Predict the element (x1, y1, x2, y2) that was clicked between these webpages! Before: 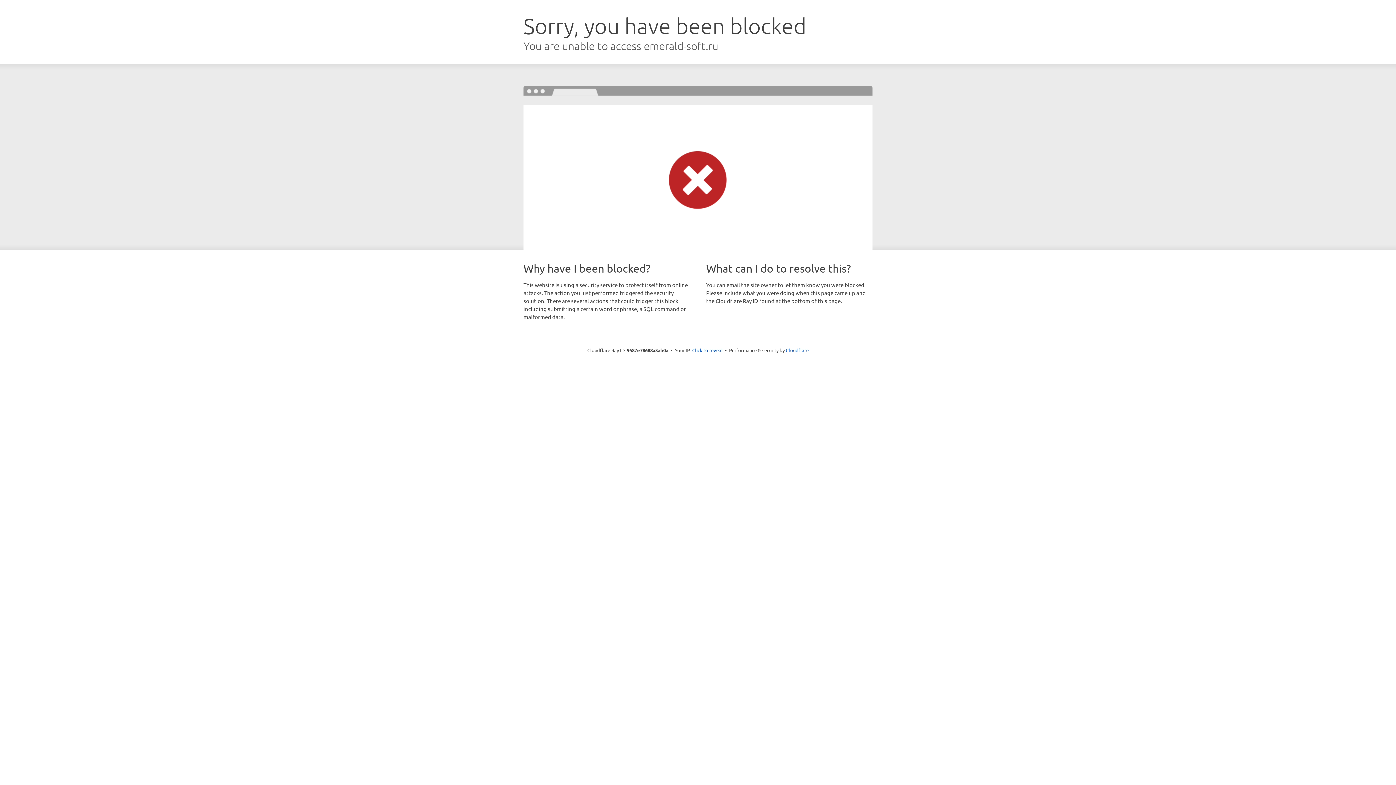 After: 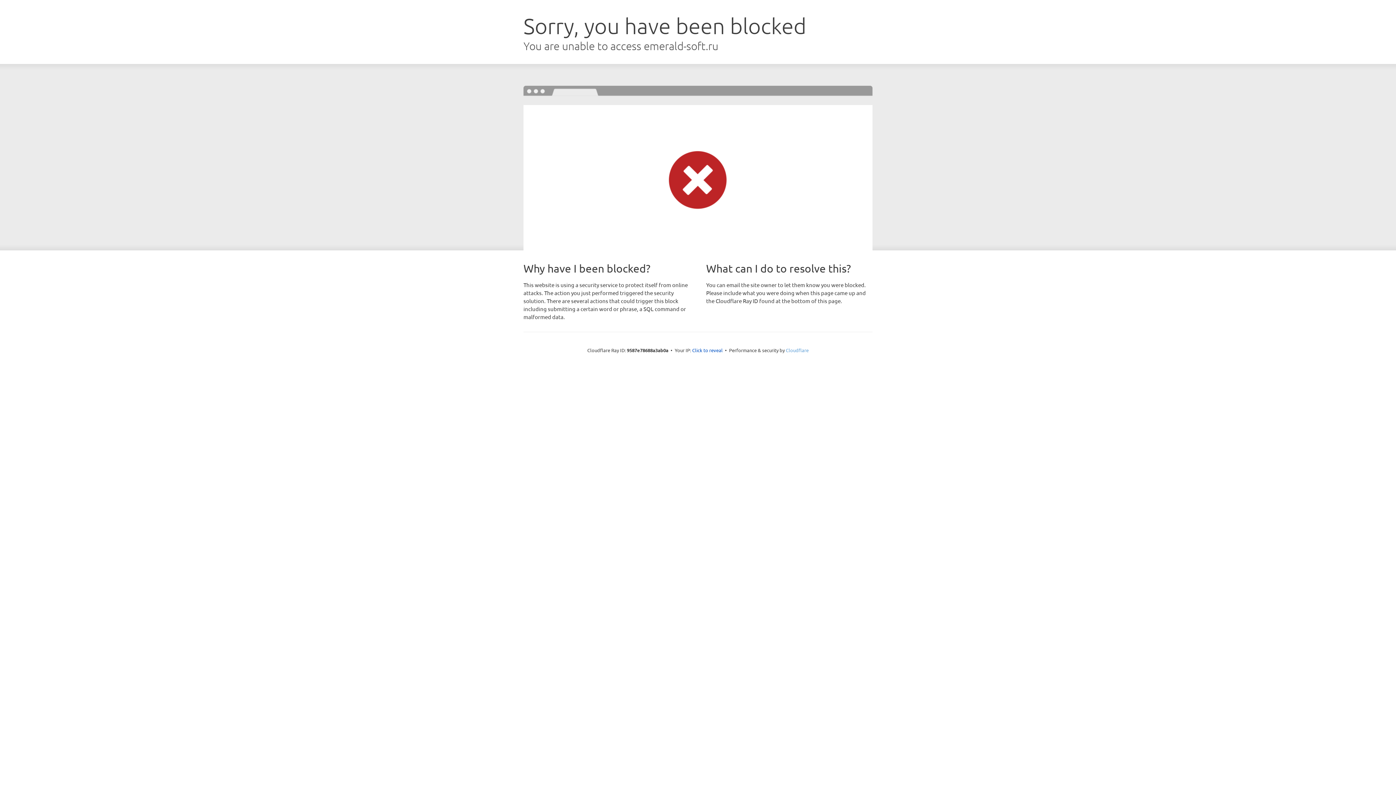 Action: bbox: (786, 347, 808, 353) label: Cloudflare